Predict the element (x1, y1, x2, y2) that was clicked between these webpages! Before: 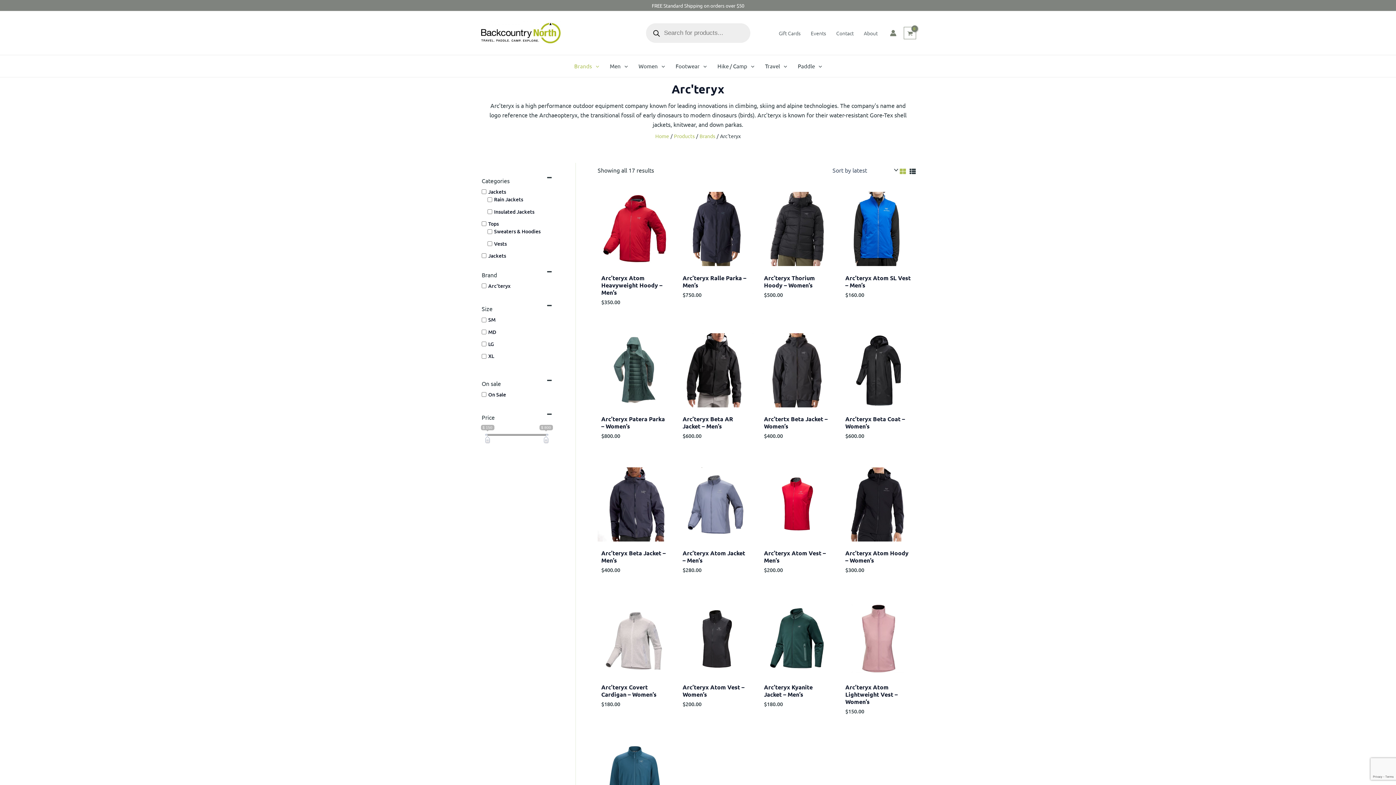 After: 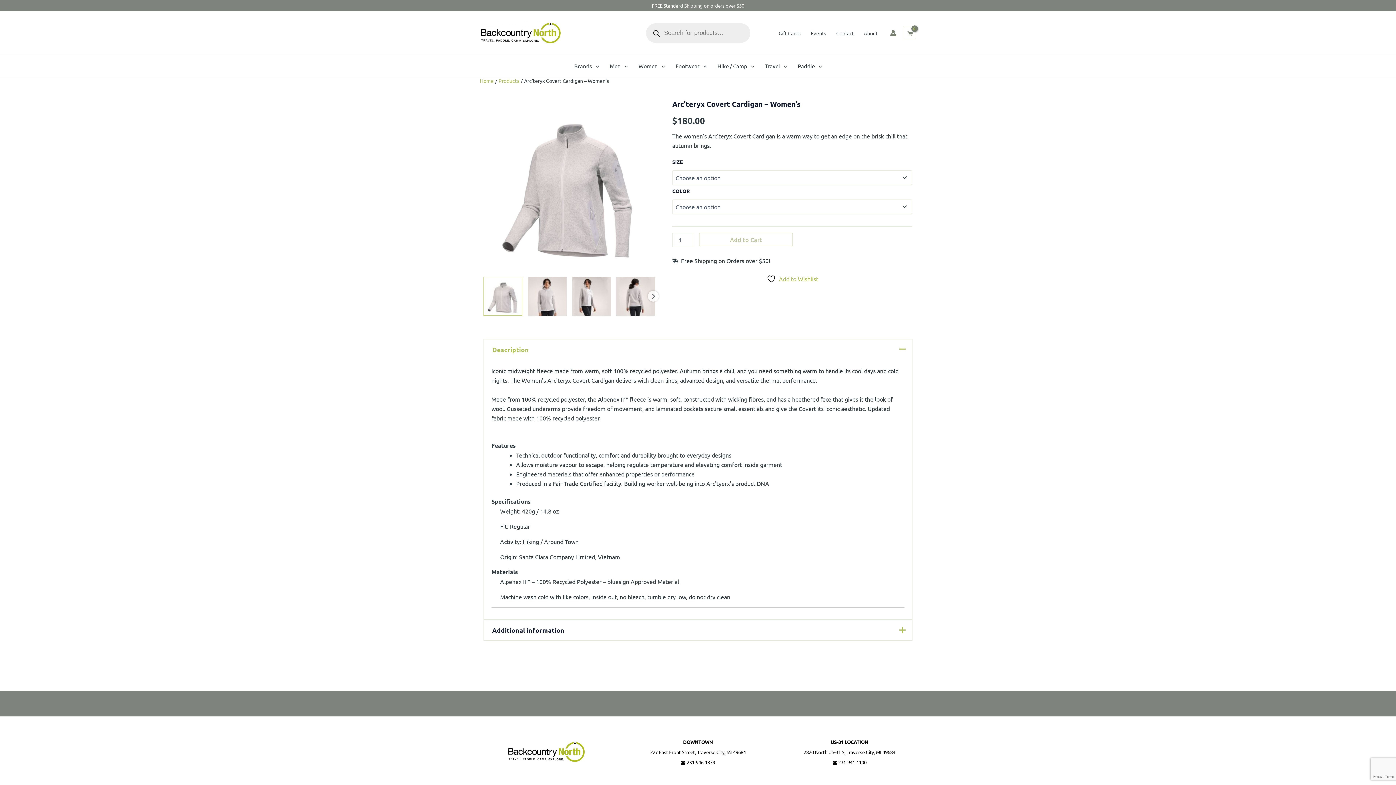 Action: bbox: (601, 684, 668, 701) label: Arc’teryx Covert Cardigan – Women’s